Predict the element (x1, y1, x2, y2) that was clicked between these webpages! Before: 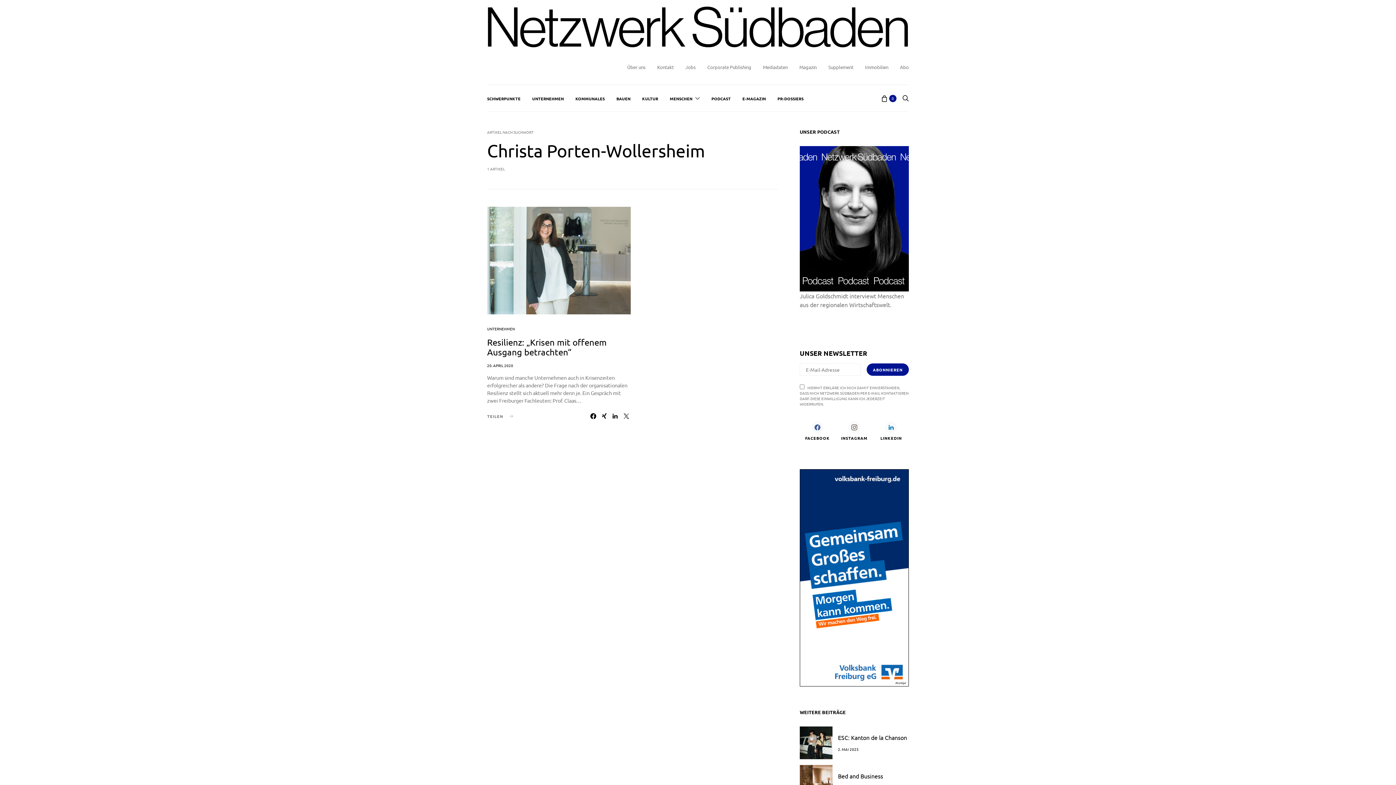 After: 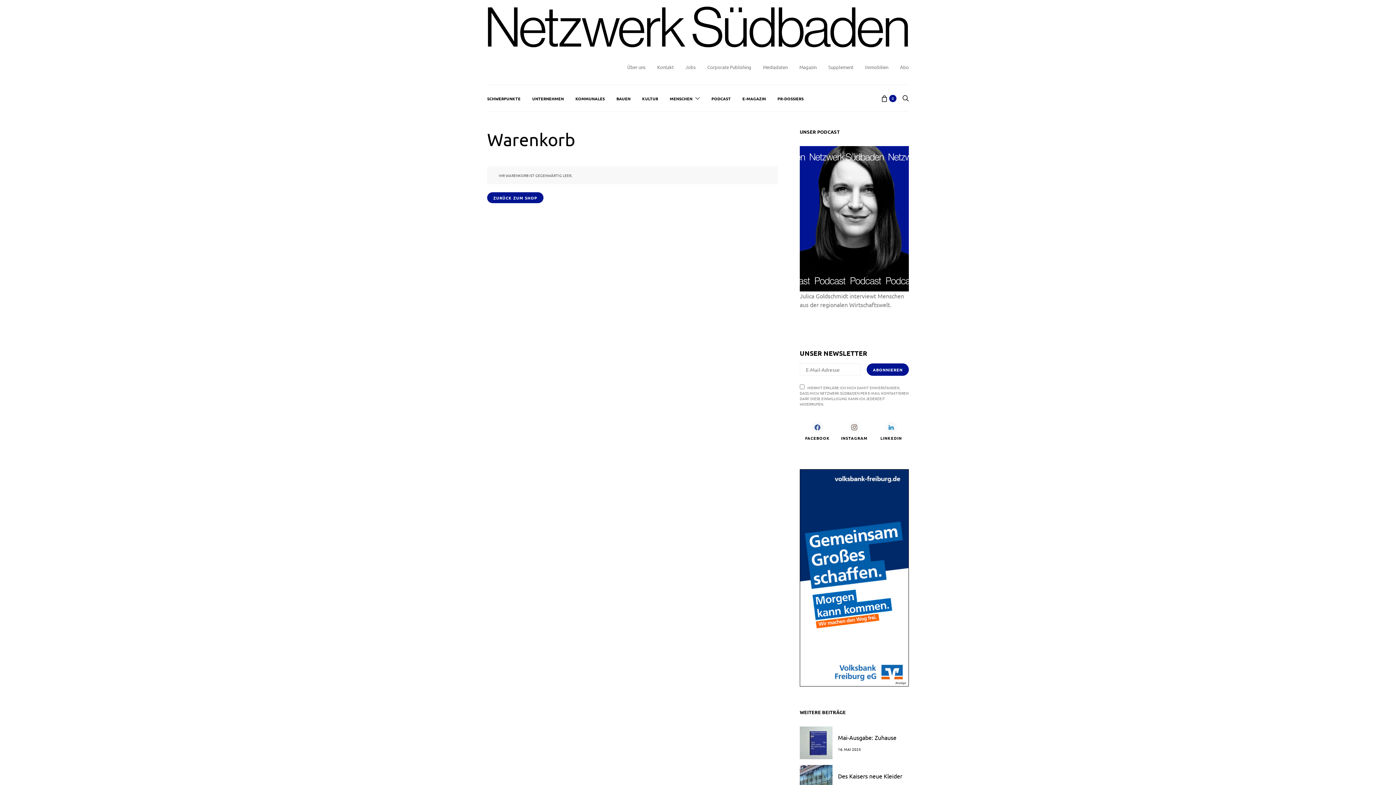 Action: bbox: (881, 94, 896, 102) label: 0